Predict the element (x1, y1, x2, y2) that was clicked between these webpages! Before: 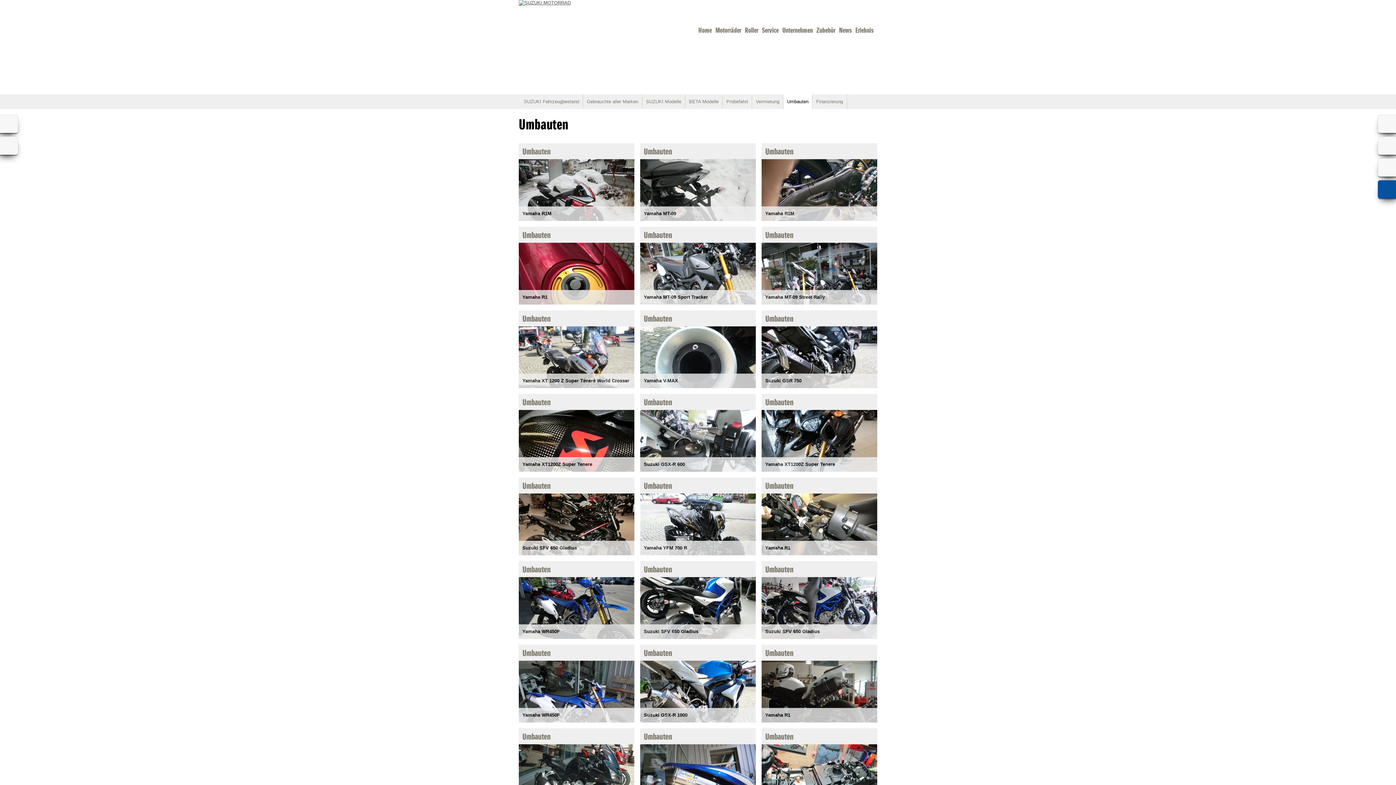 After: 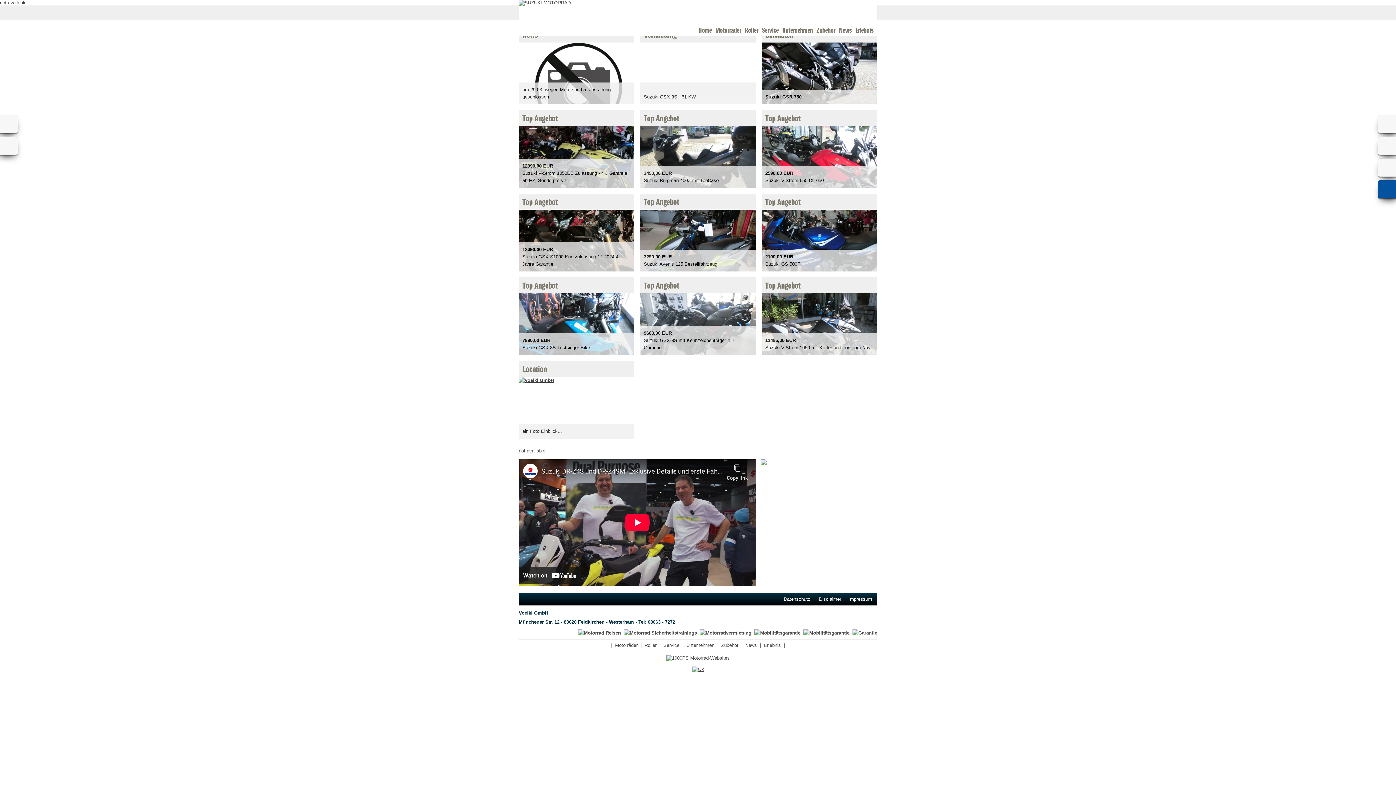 Action: bbox: (698, 25, 715, 35) label: Home